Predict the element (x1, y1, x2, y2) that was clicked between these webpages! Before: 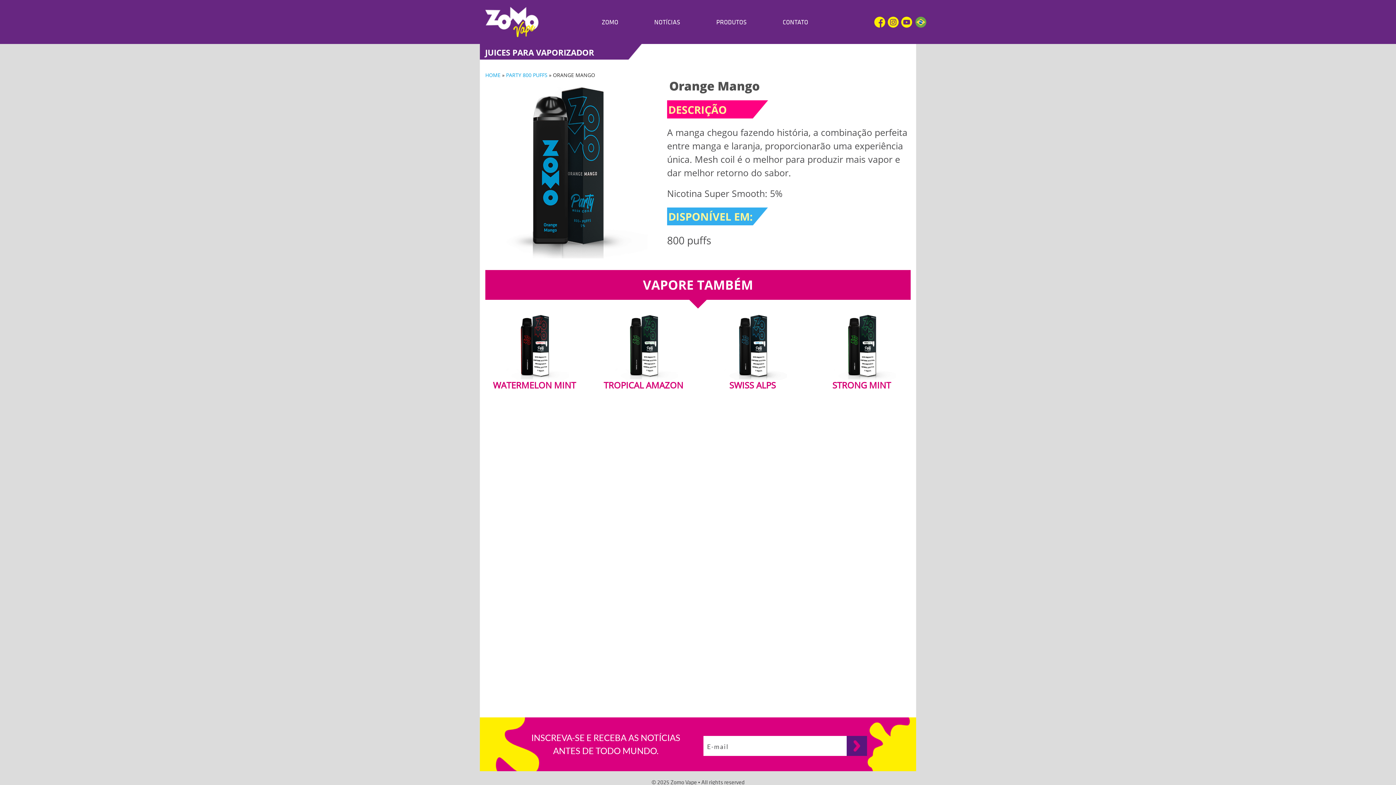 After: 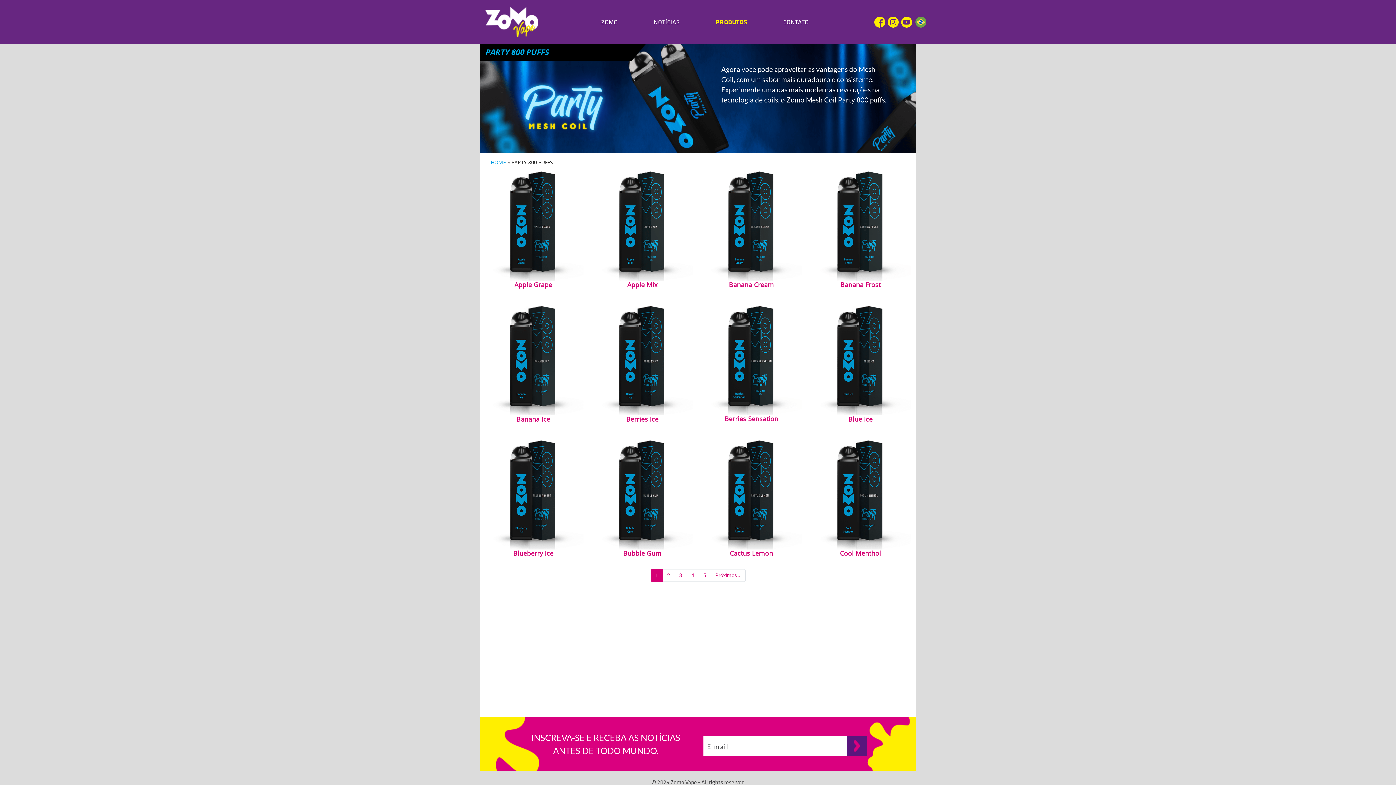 Action: bbox: (506, 71, 547, 78) label: PARTY 800 PUFFS